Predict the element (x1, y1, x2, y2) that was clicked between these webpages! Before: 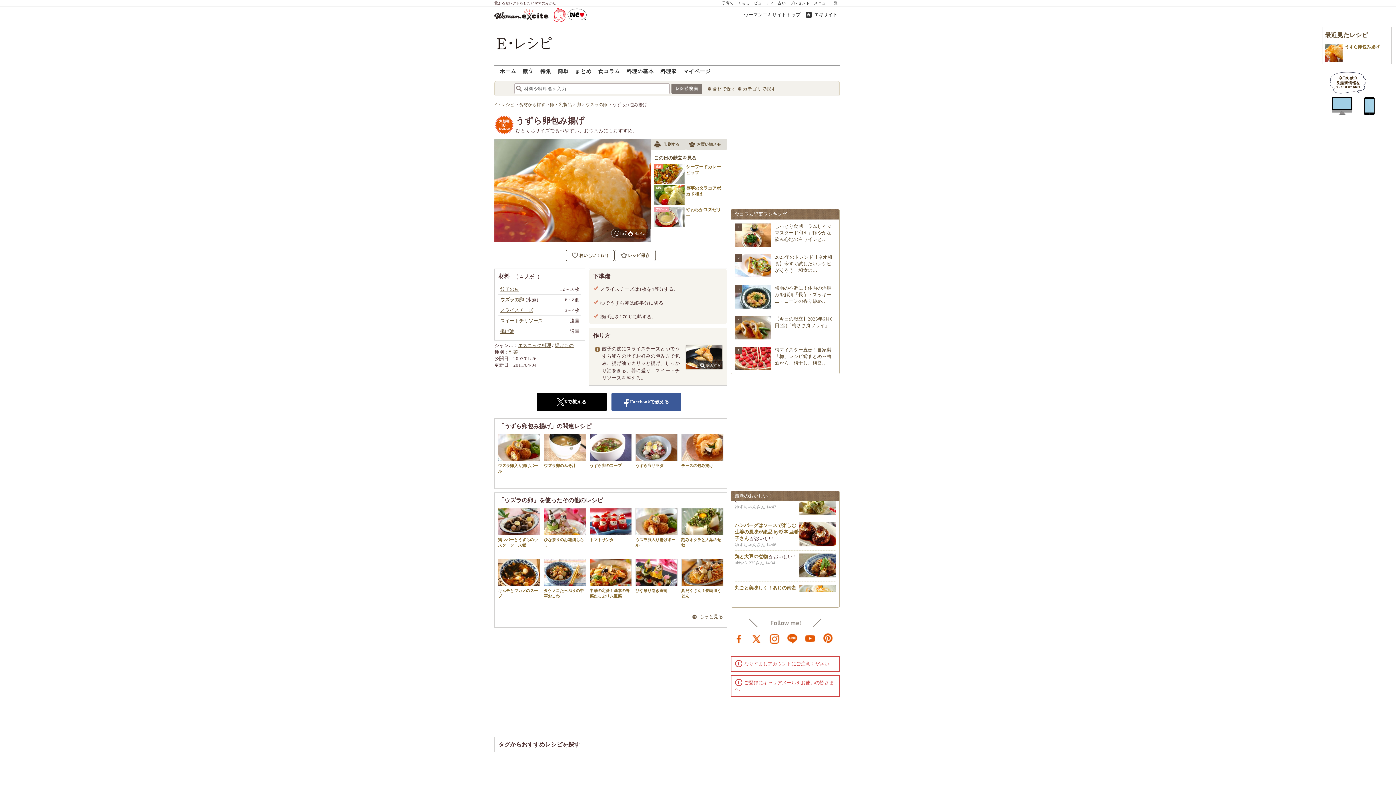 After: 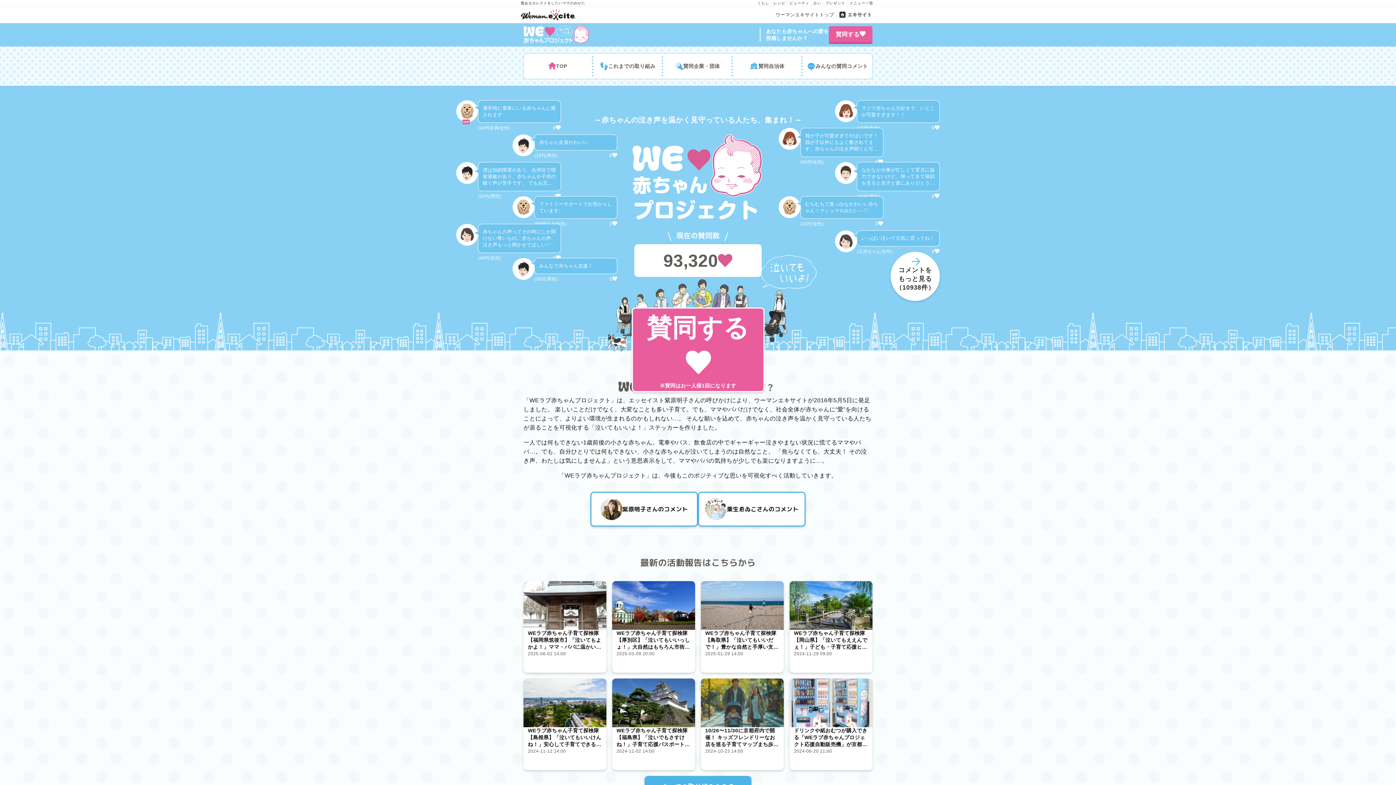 Action: bbox: (552, 7, 587, 22)